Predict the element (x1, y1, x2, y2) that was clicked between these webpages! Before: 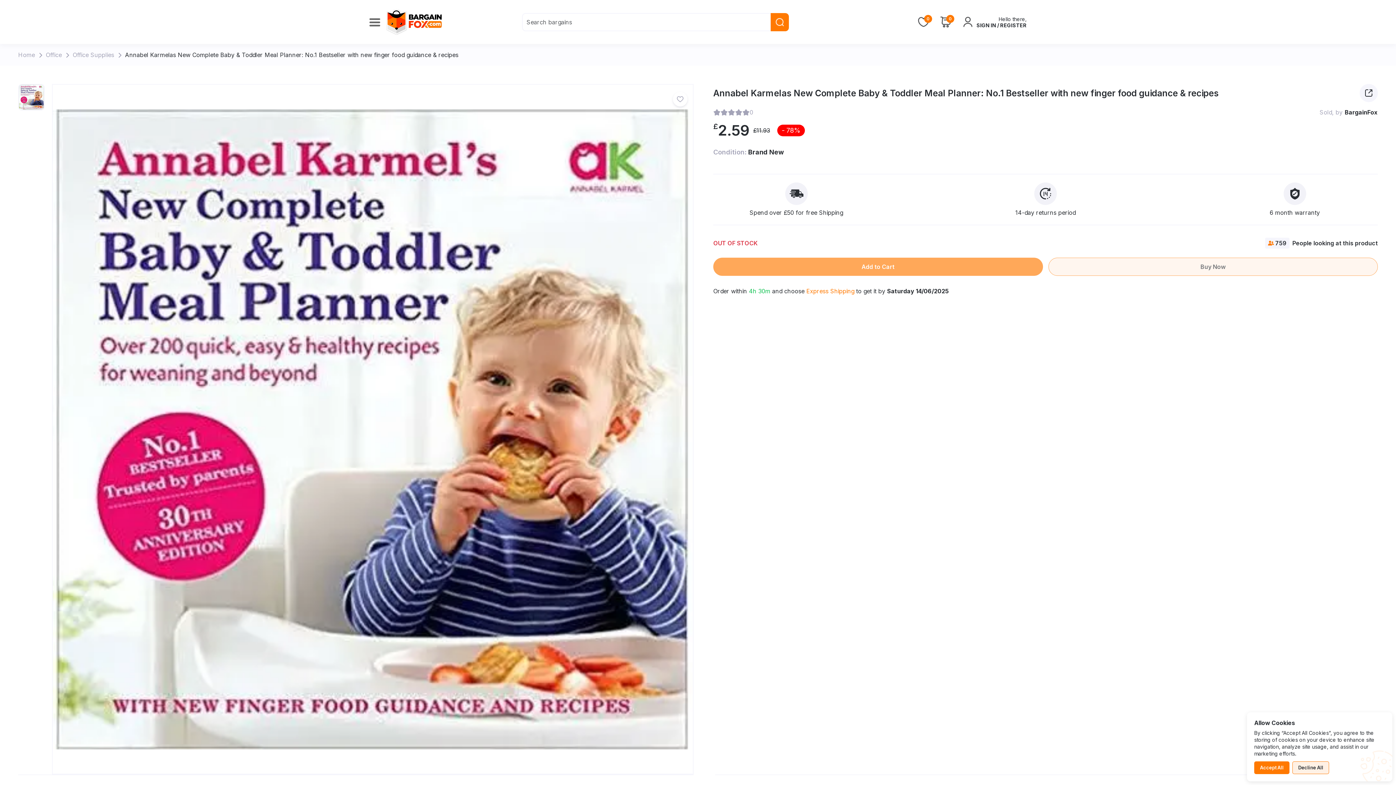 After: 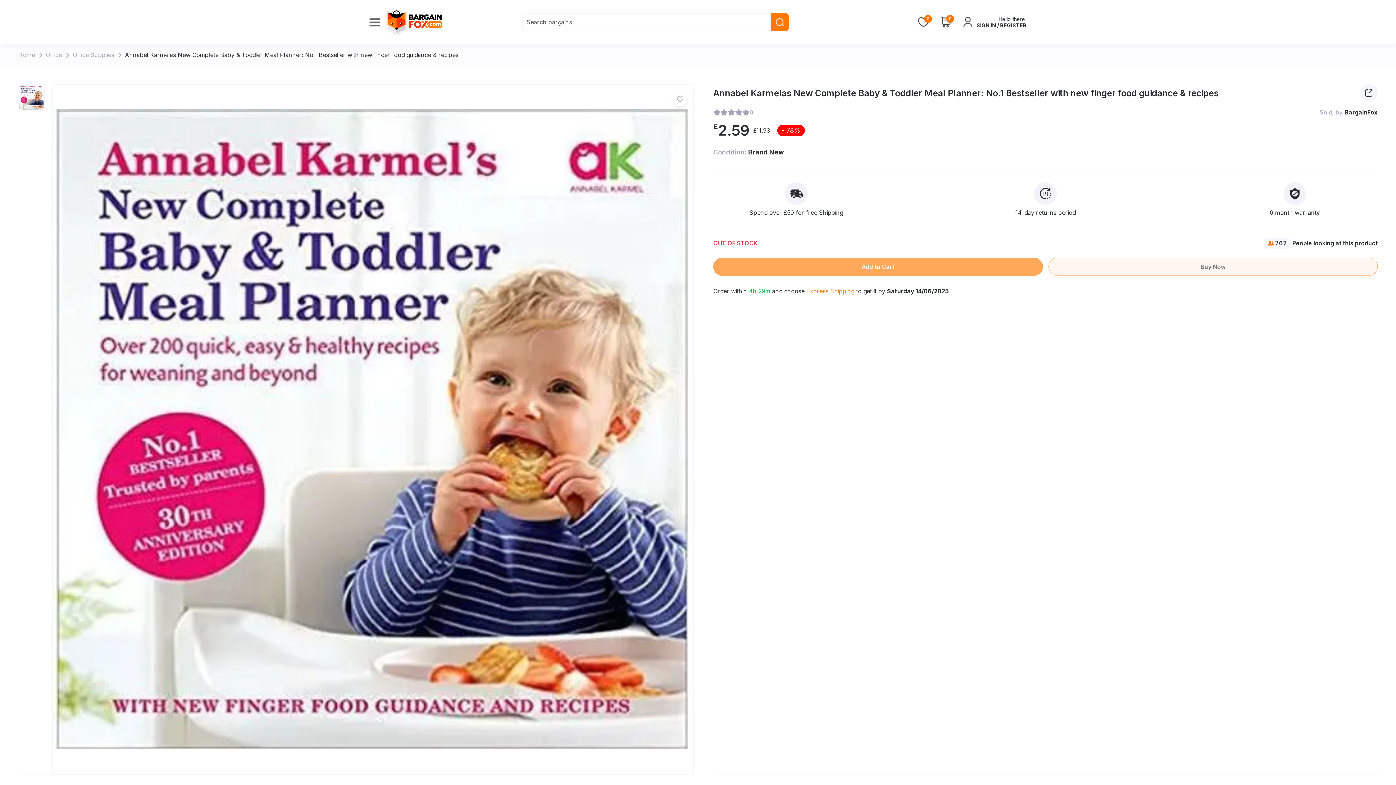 Action: bbox: (1292, 761, 1329, 774) label: Decline All